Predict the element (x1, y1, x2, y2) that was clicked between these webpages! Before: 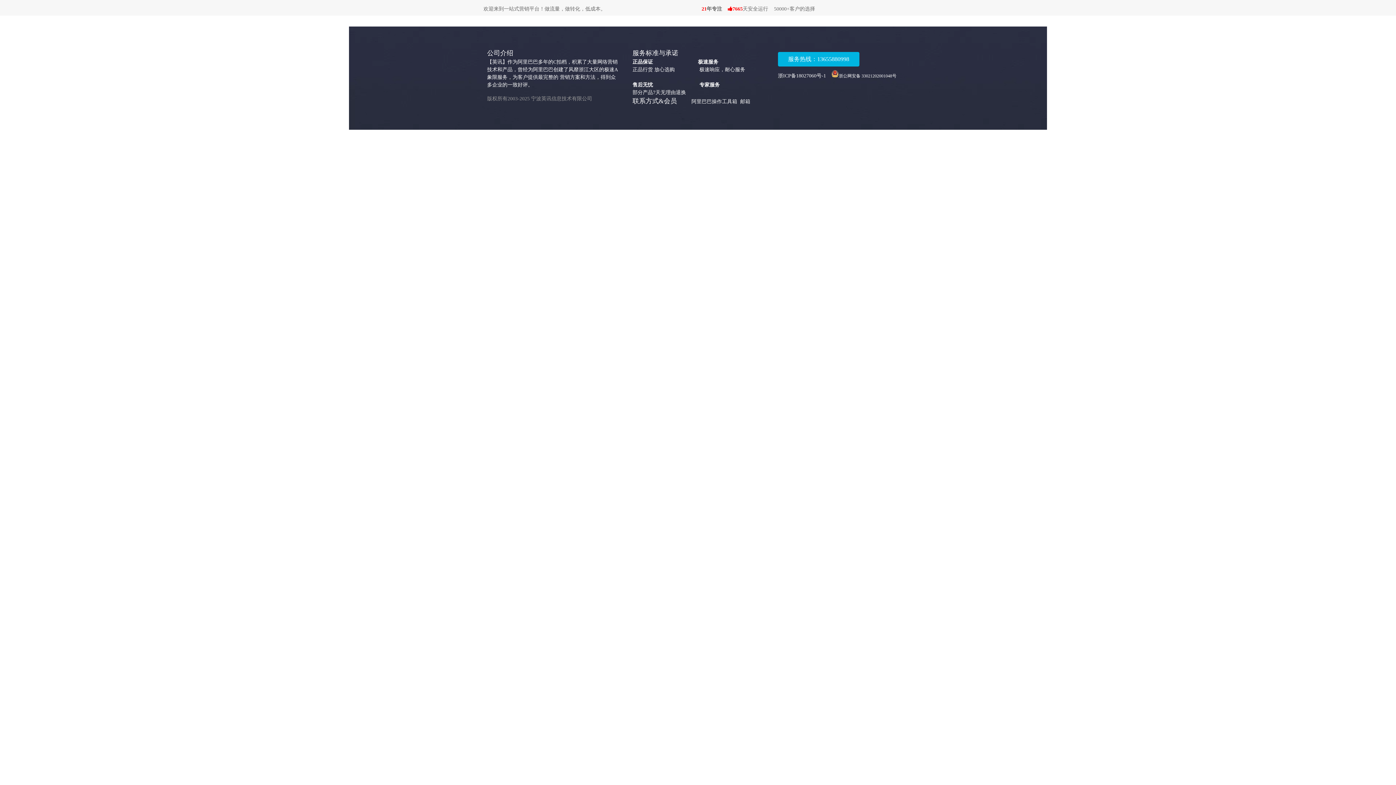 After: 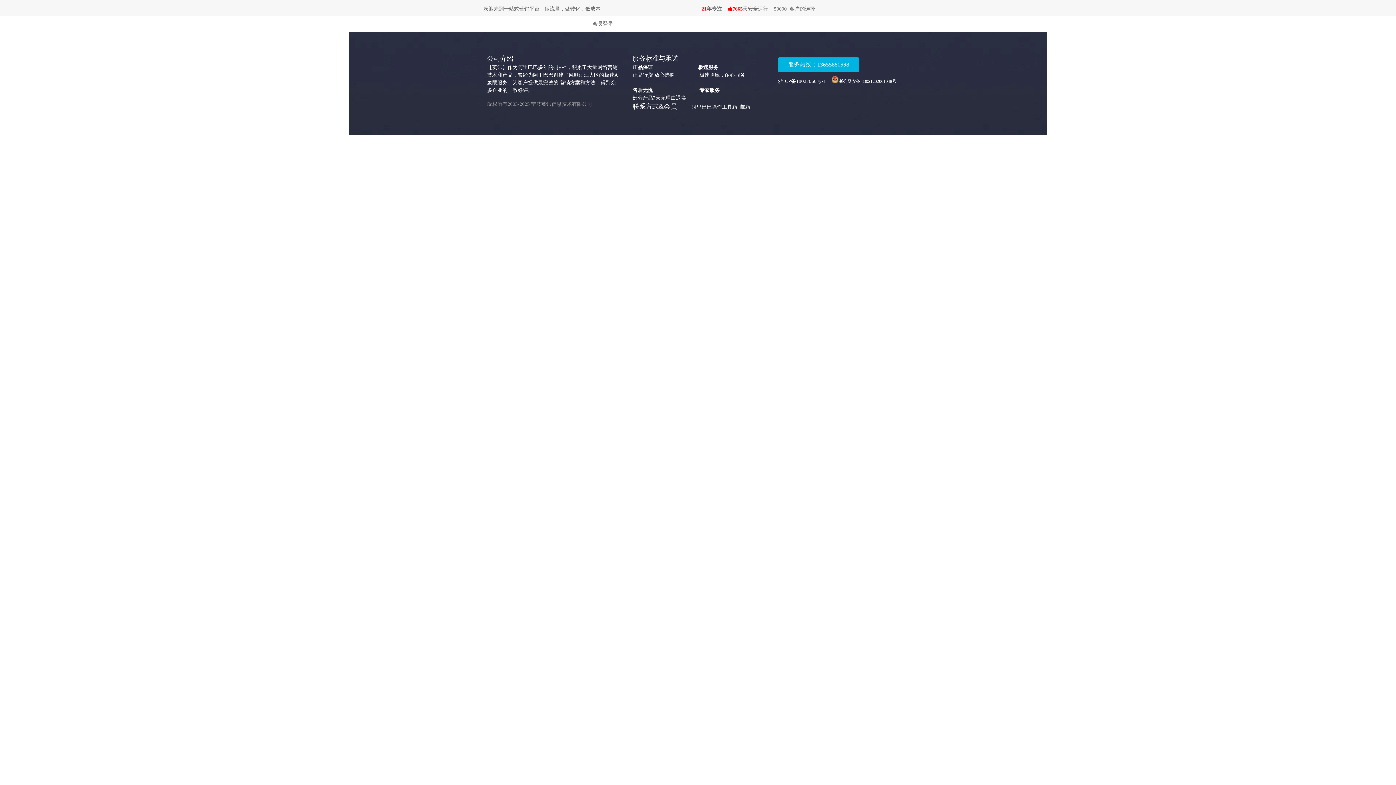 Action: label: 阿里巴巴操作工具箱 bbox: (691, 98, 737, 104)